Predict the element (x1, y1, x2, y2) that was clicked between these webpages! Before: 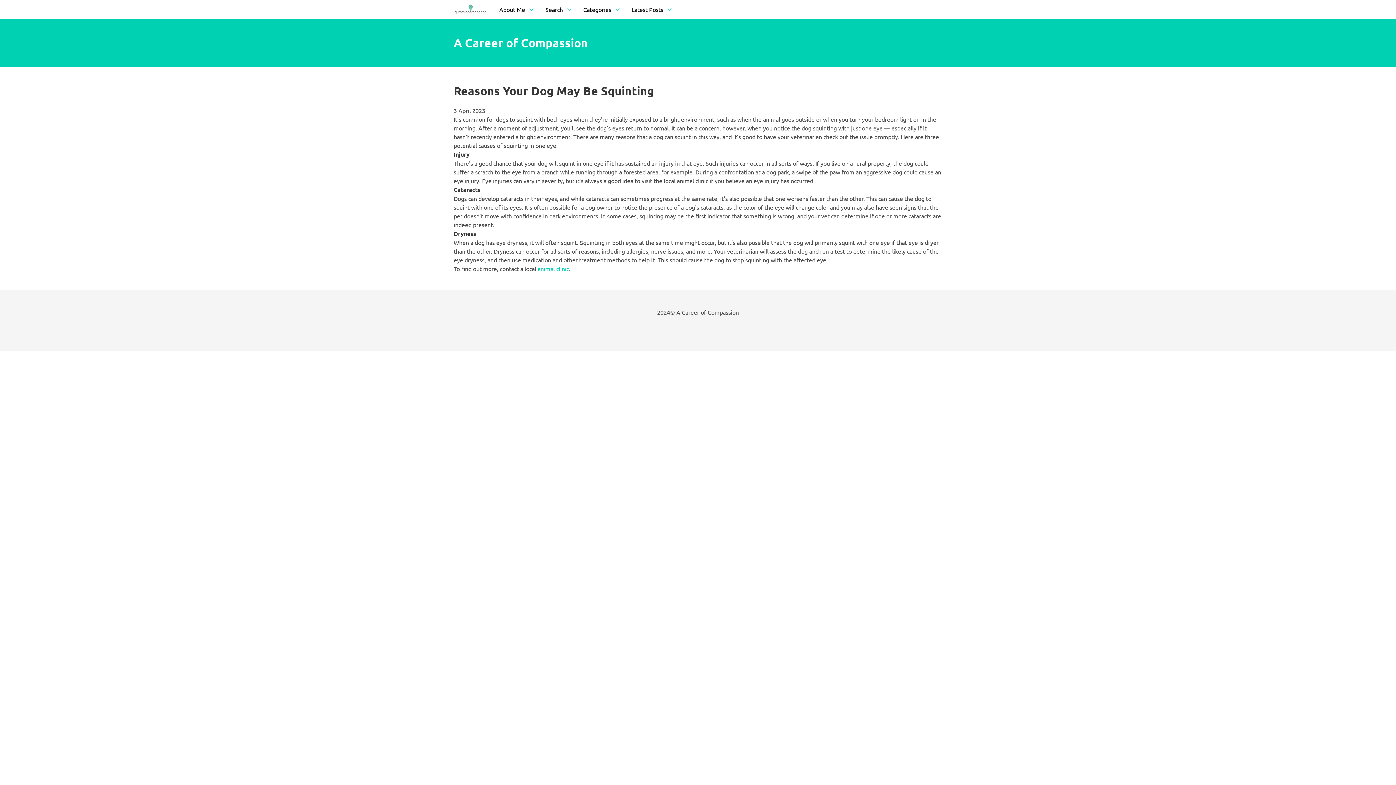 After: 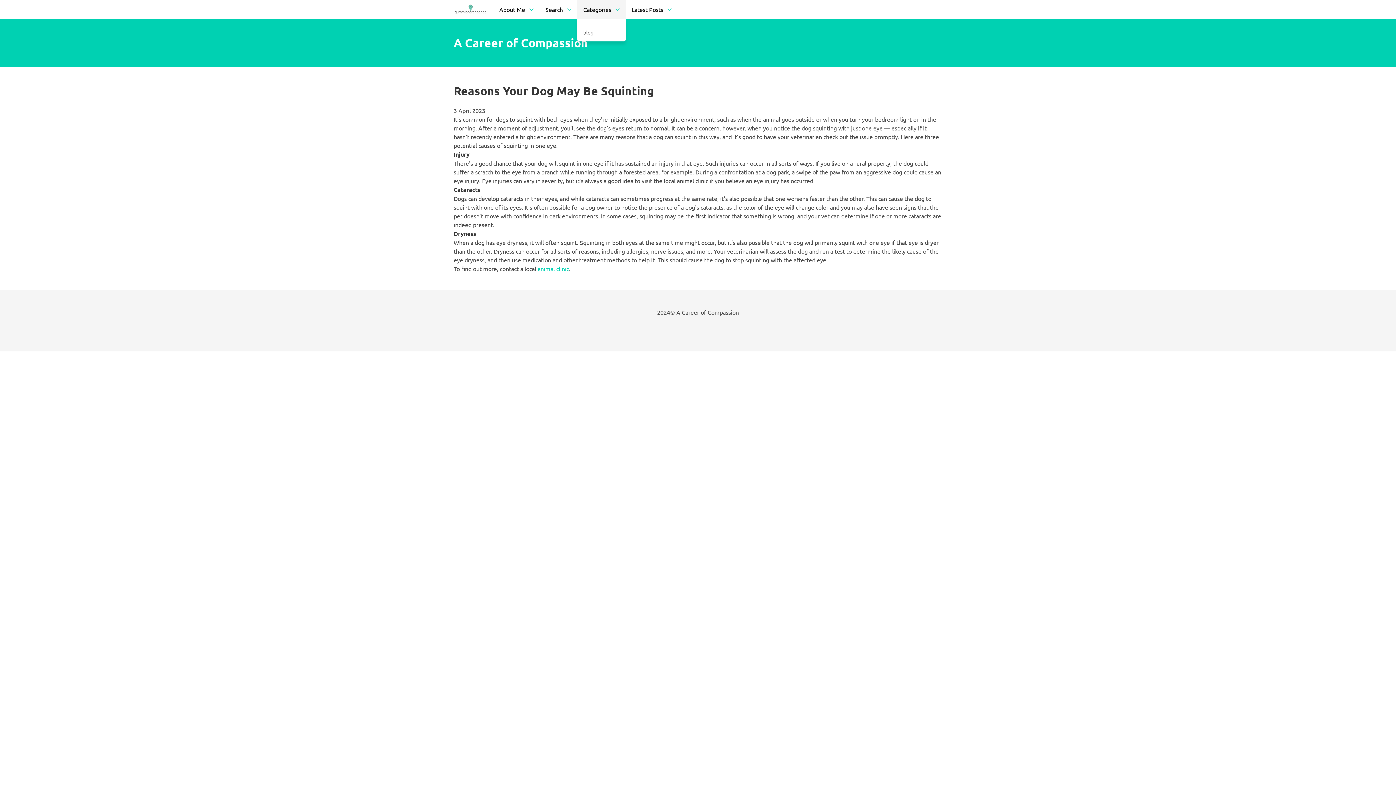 Action: bbox: (577, 0, 625, 18) label: Categories